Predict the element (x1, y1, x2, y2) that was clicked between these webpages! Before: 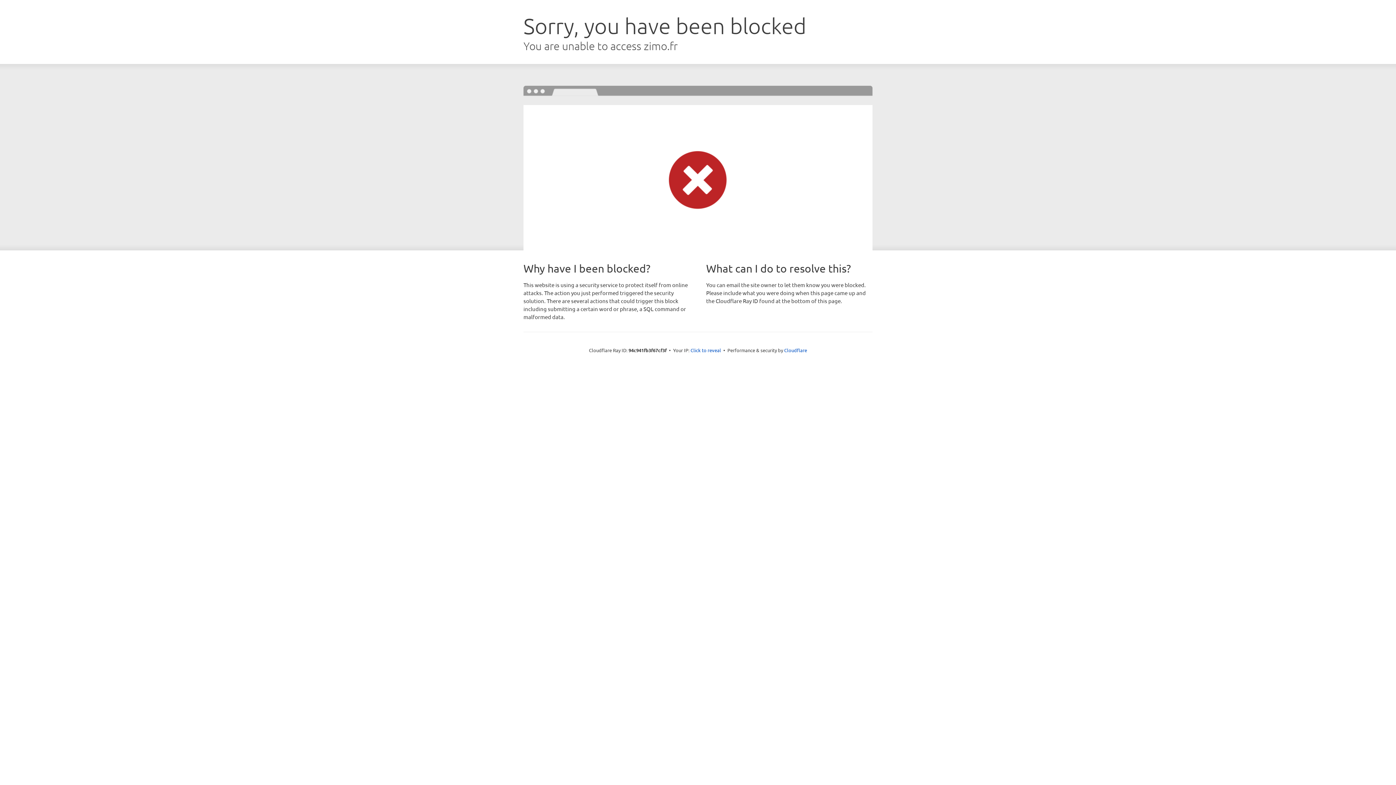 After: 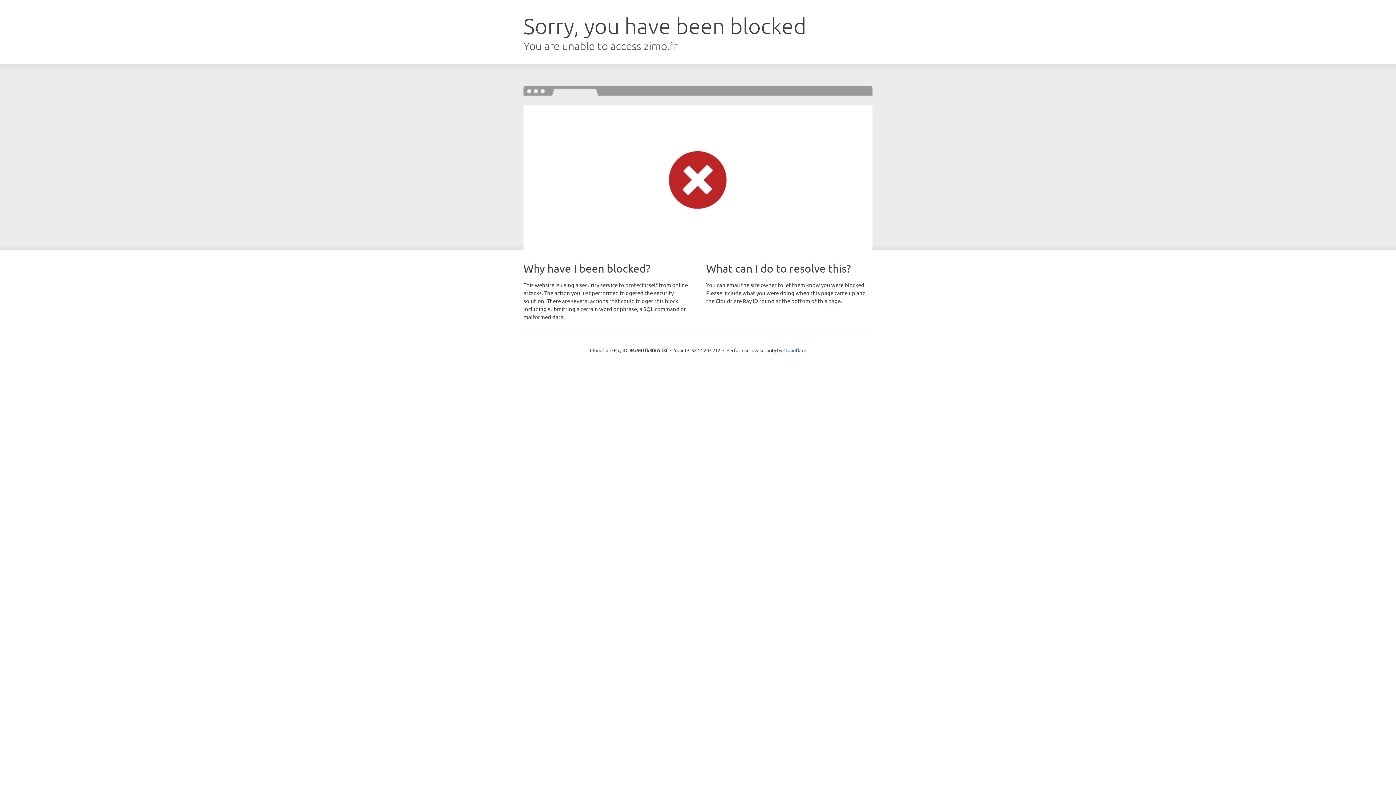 Action: bbox: (690, 346, 721, 353) label: Click to reveal